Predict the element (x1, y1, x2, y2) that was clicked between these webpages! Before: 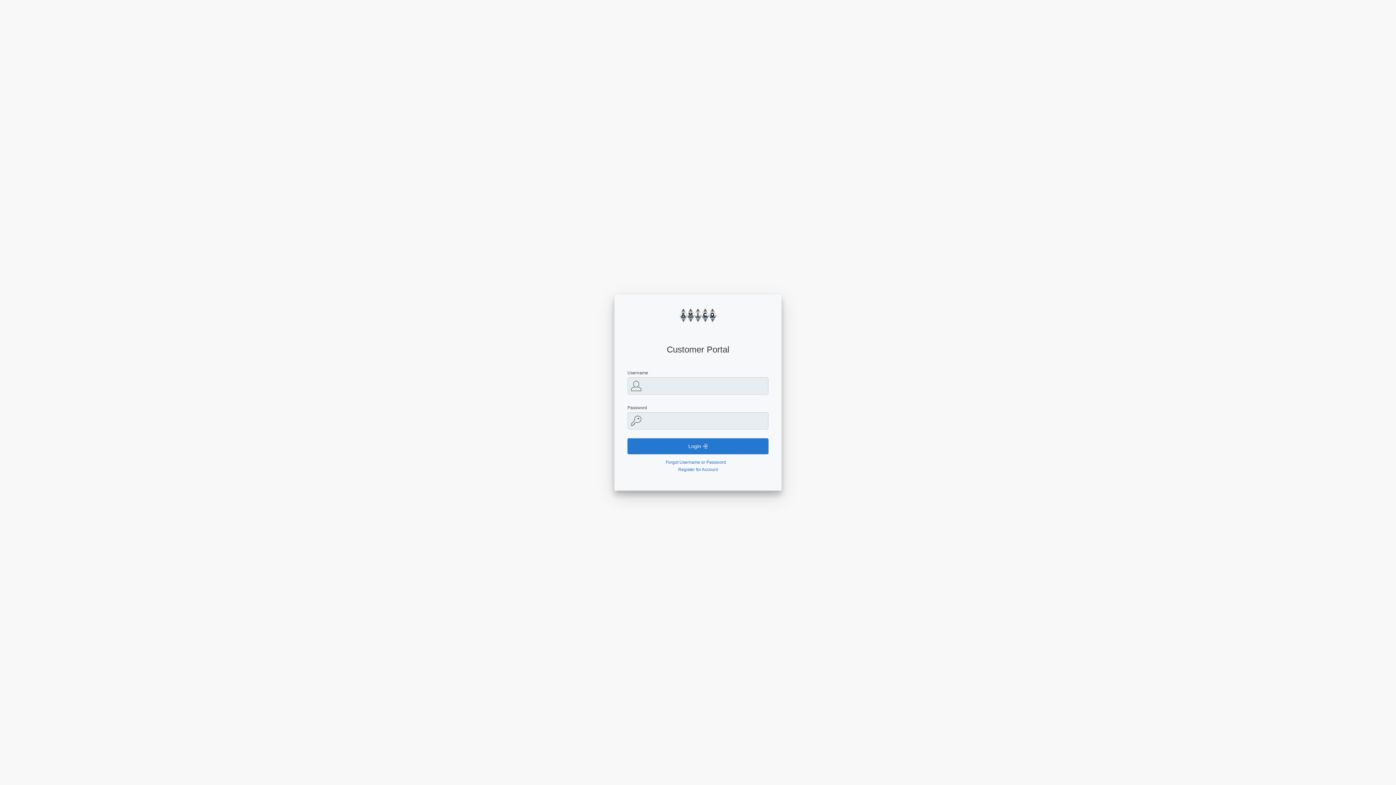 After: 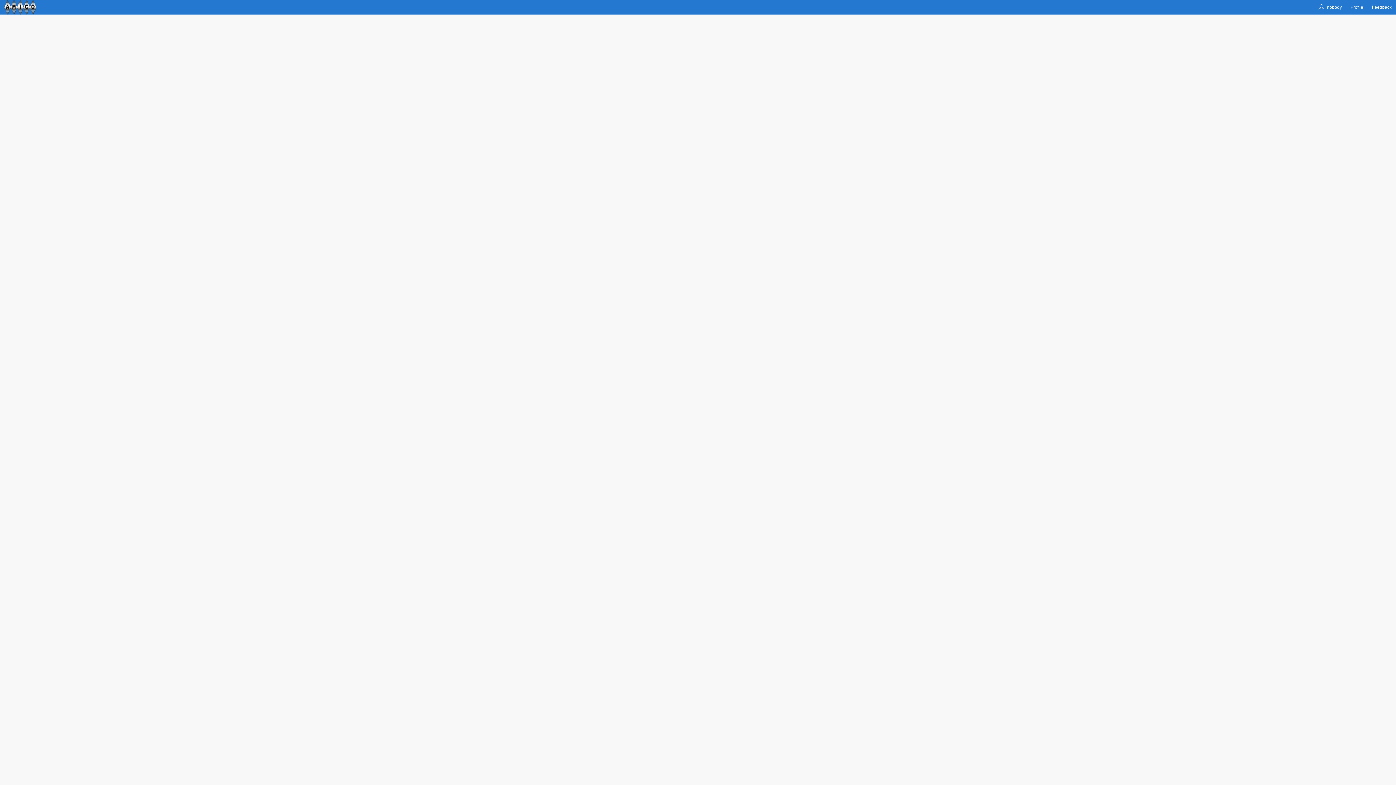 Action: label: Forgot Username or Password bbox: (665, 460, 726, 465)